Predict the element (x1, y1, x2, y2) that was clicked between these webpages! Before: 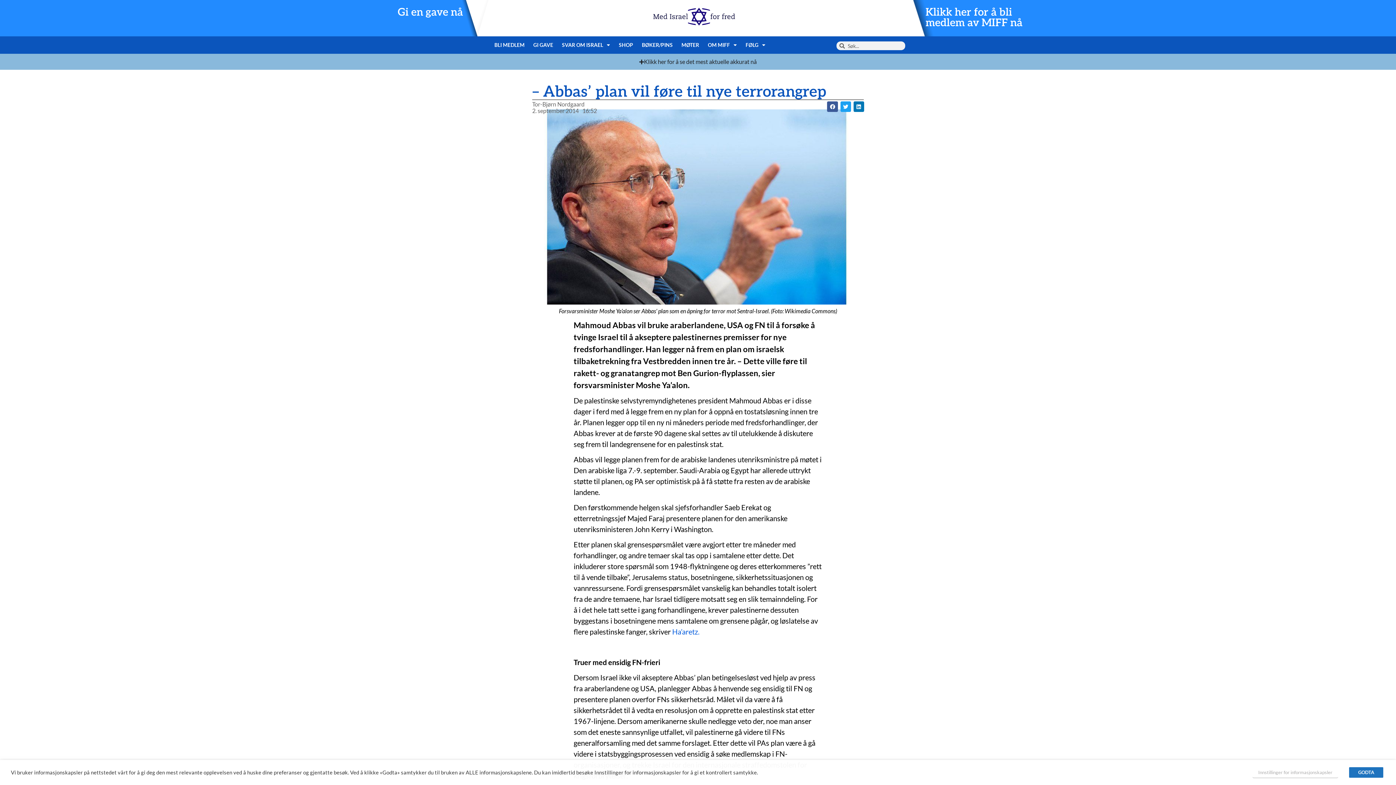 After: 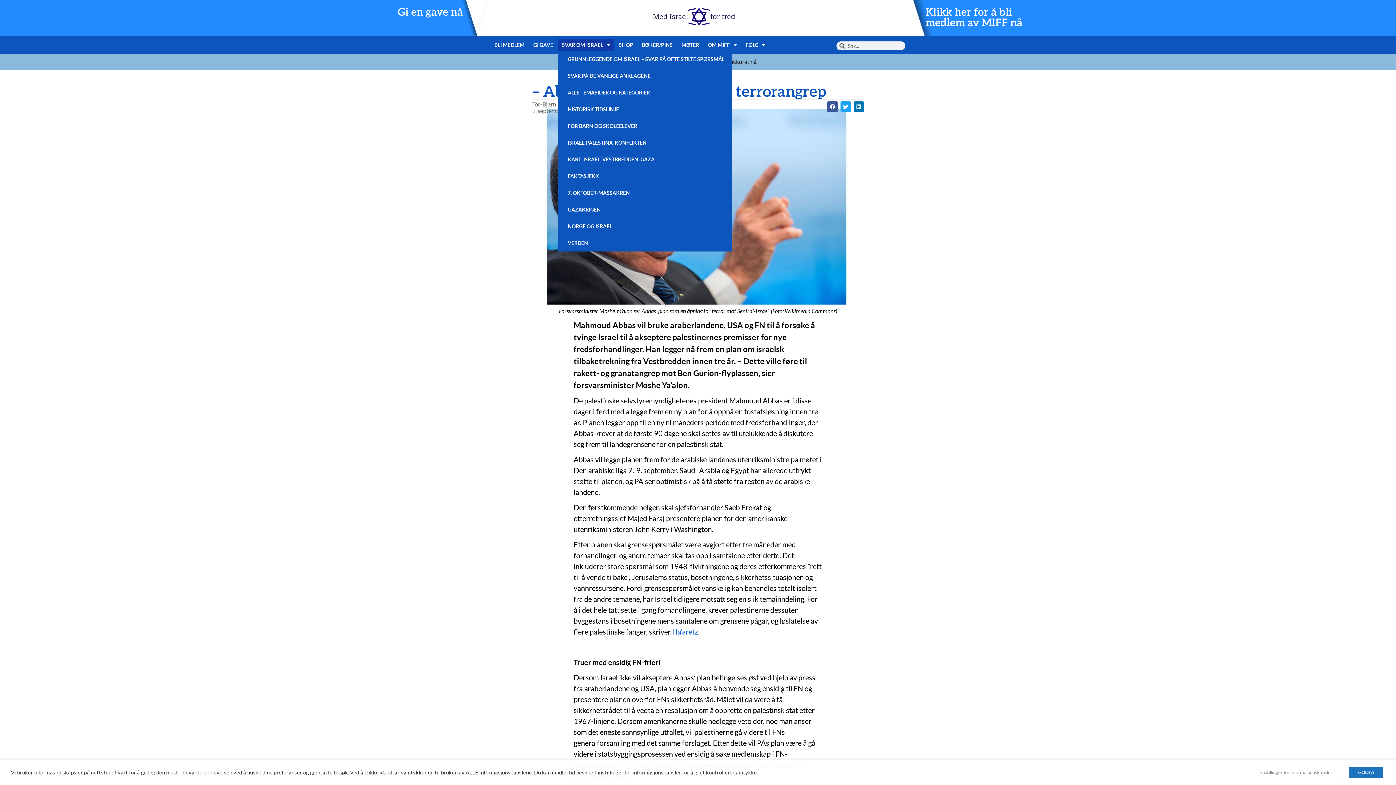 Action: label: SVAR OM ISRAEL bbox: (557, 39, 614, 50)